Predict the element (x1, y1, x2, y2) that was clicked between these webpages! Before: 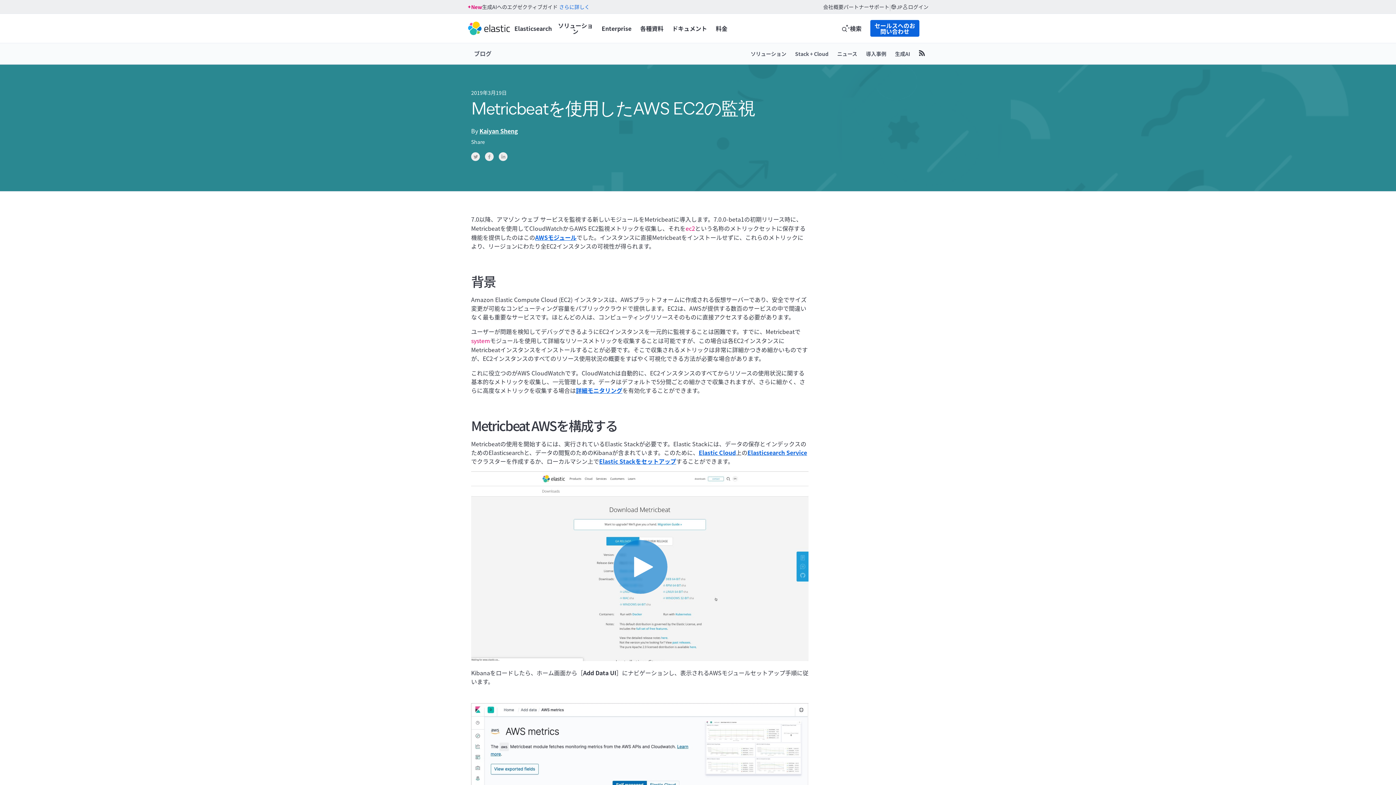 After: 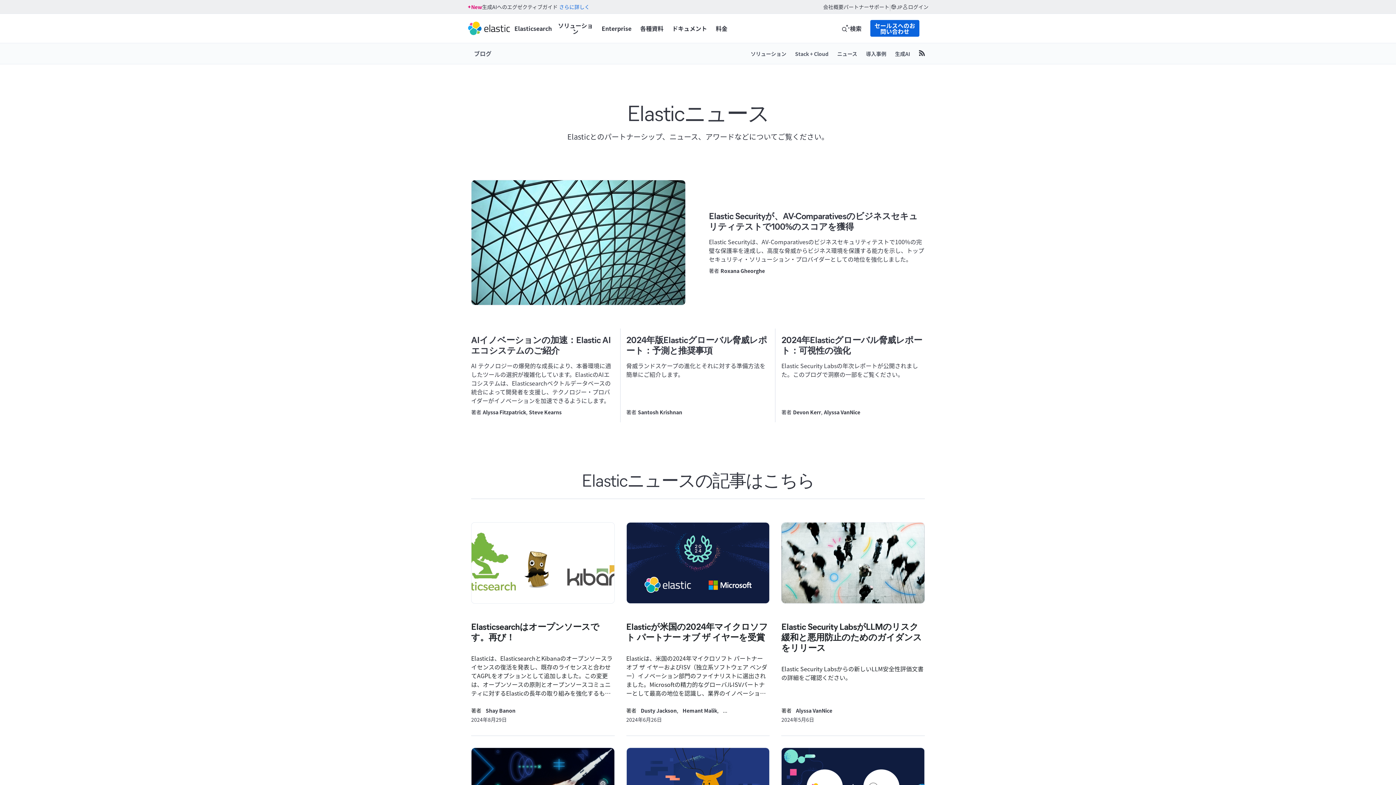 Action: label: ニュース bbox: (837, 50, 857, 57)